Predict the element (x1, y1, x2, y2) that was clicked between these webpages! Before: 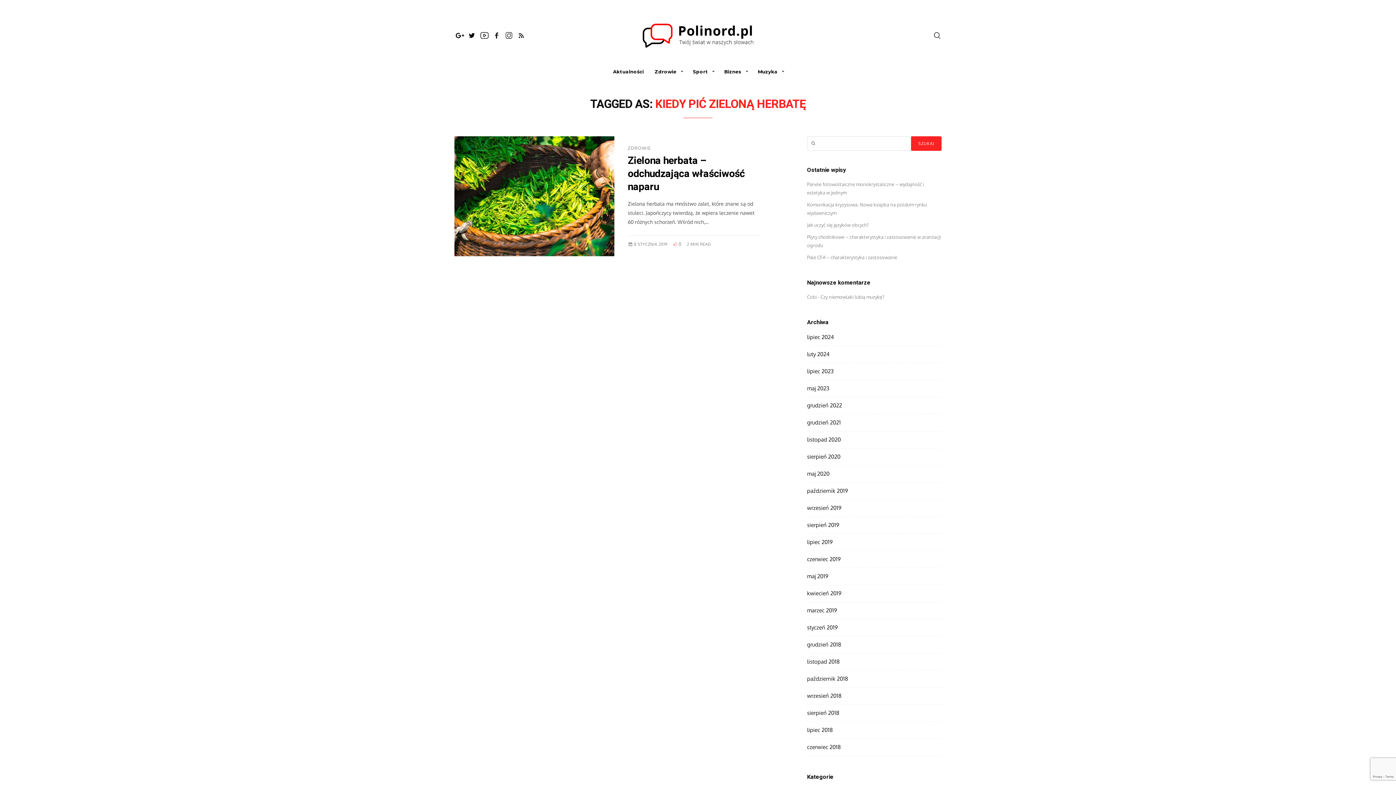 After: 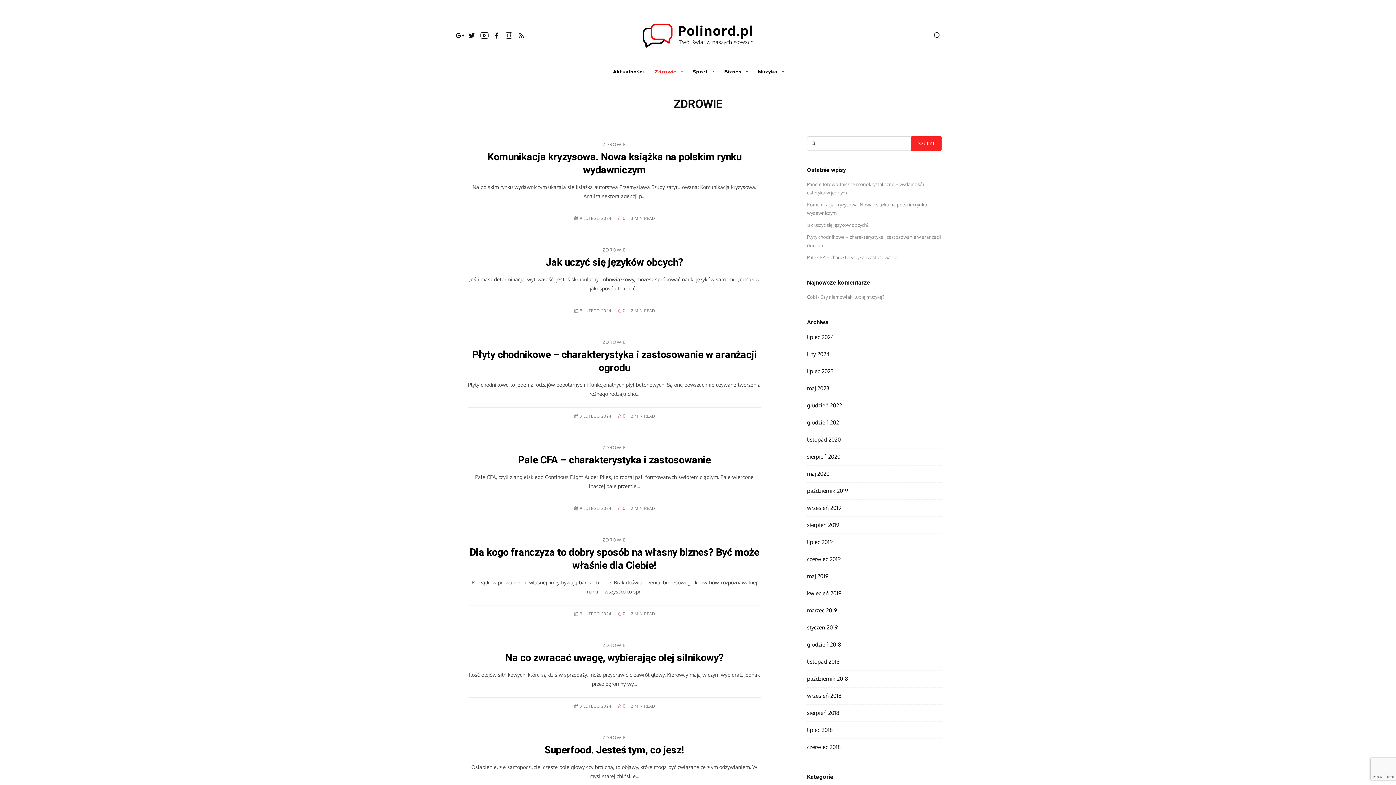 Action: label: ZDROWIE bbox: (627, 146, 651, 150)